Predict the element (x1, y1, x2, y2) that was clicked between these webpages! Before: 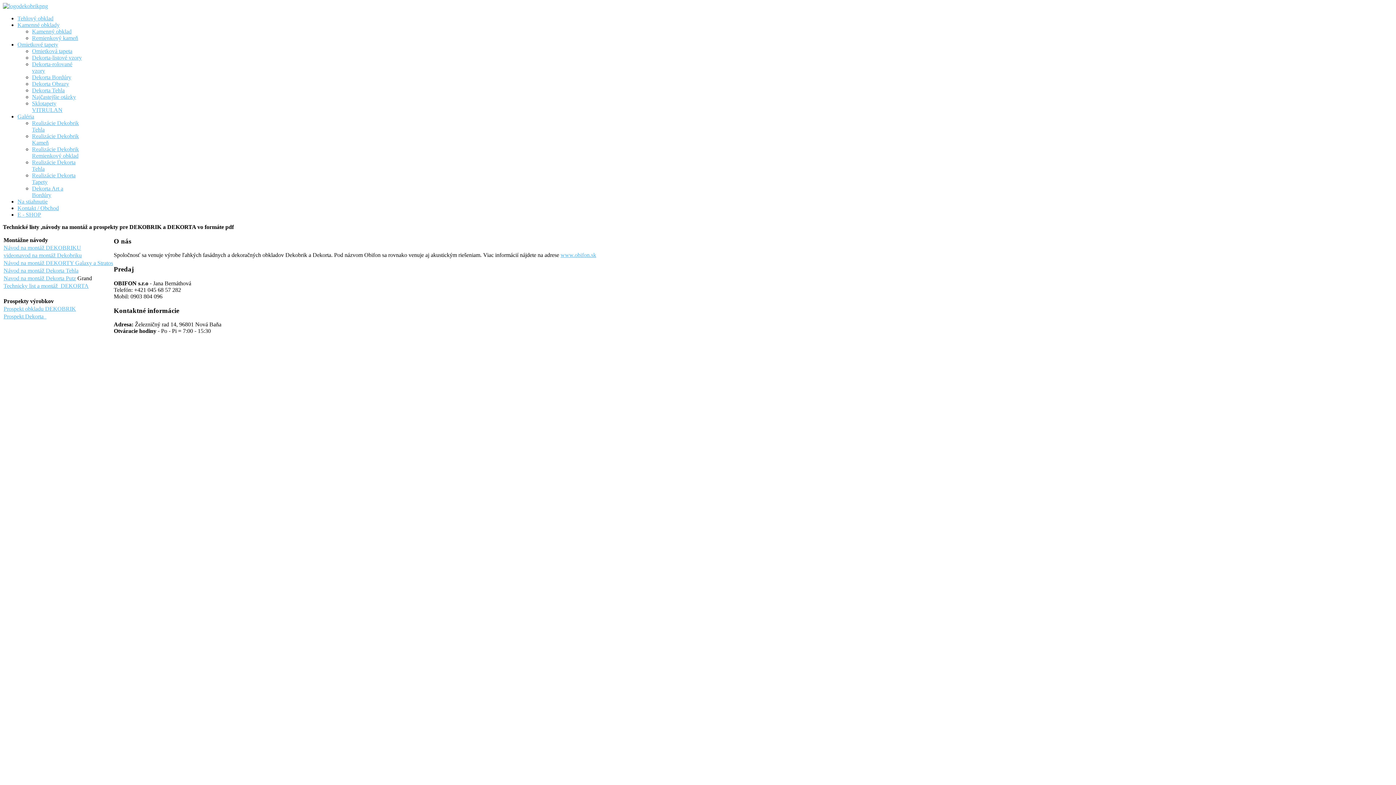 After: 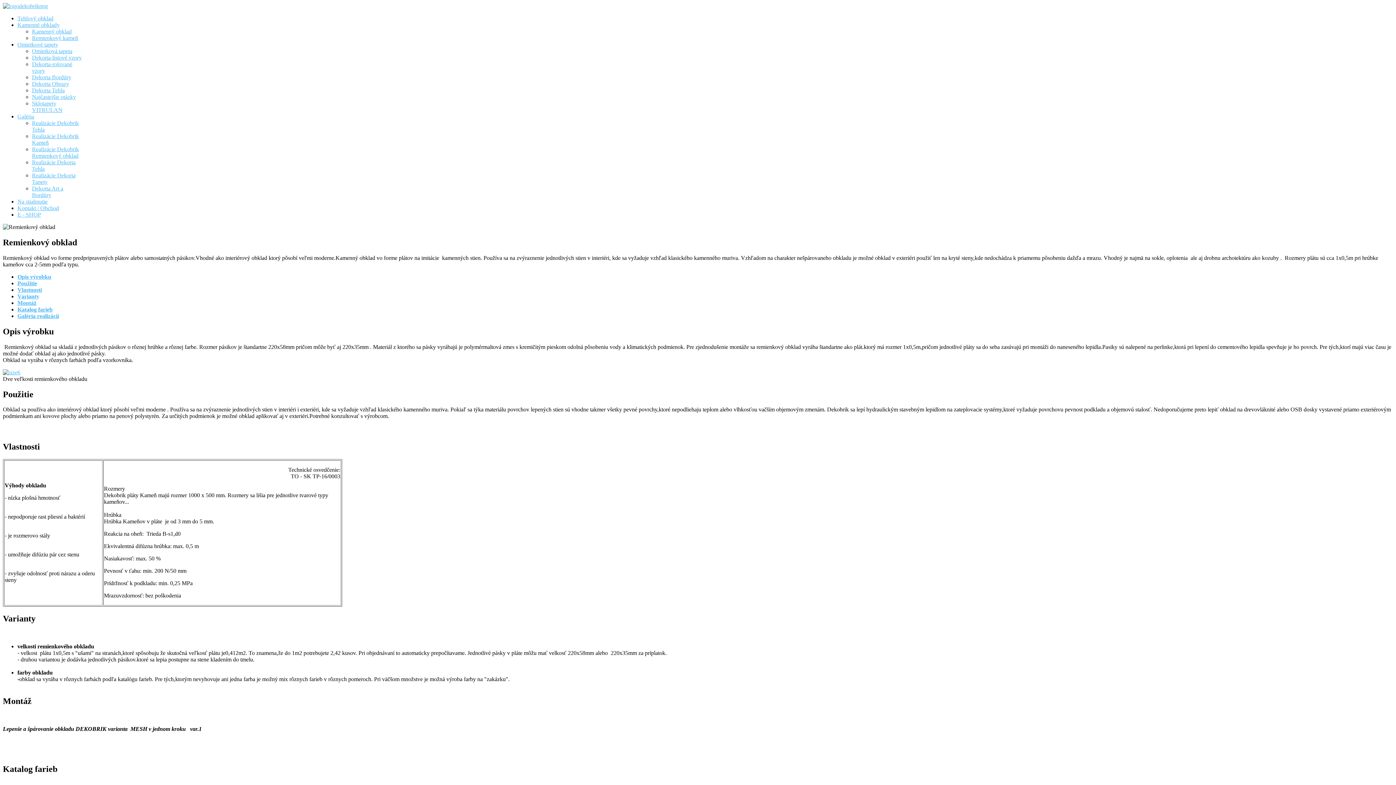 Action: label: Remienkový kameň bbox: (32, 34, 78, 41)